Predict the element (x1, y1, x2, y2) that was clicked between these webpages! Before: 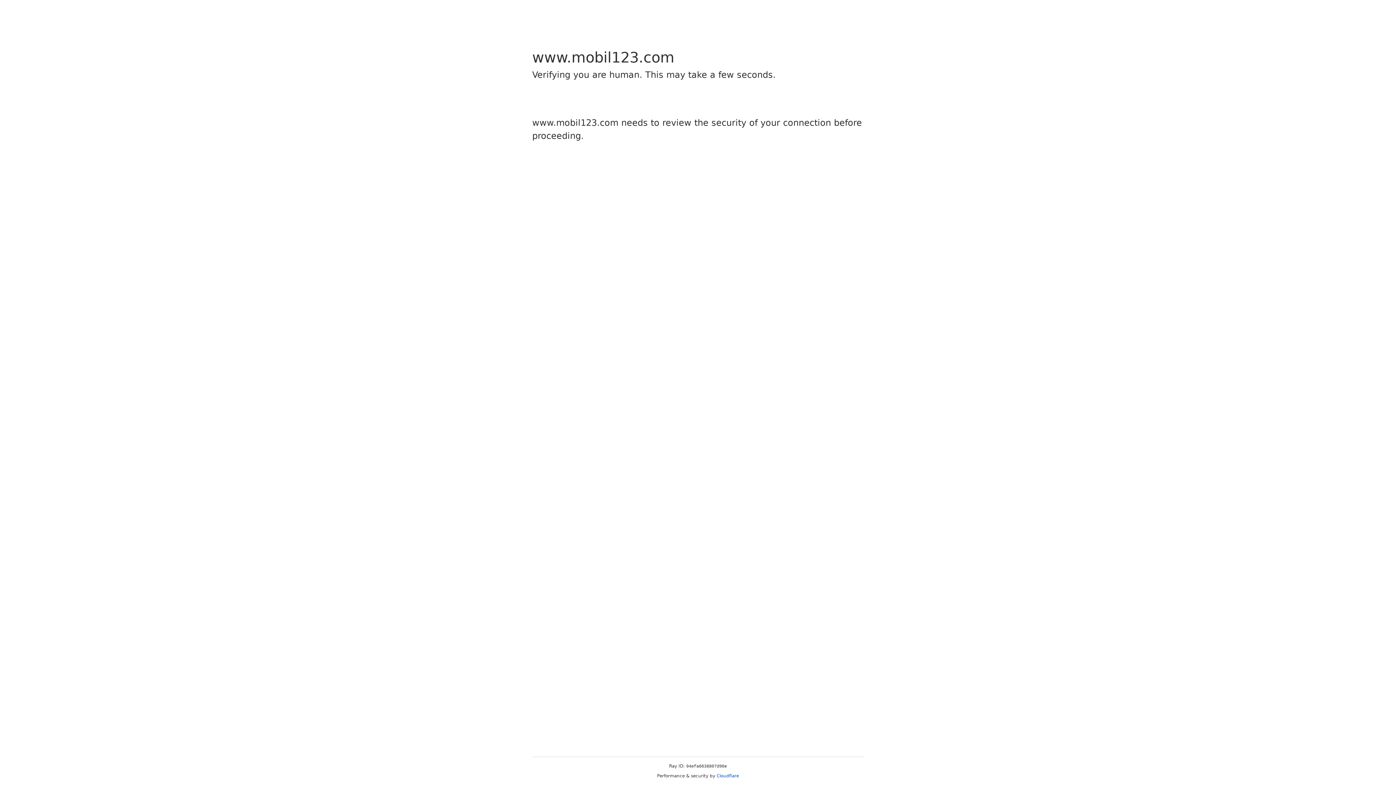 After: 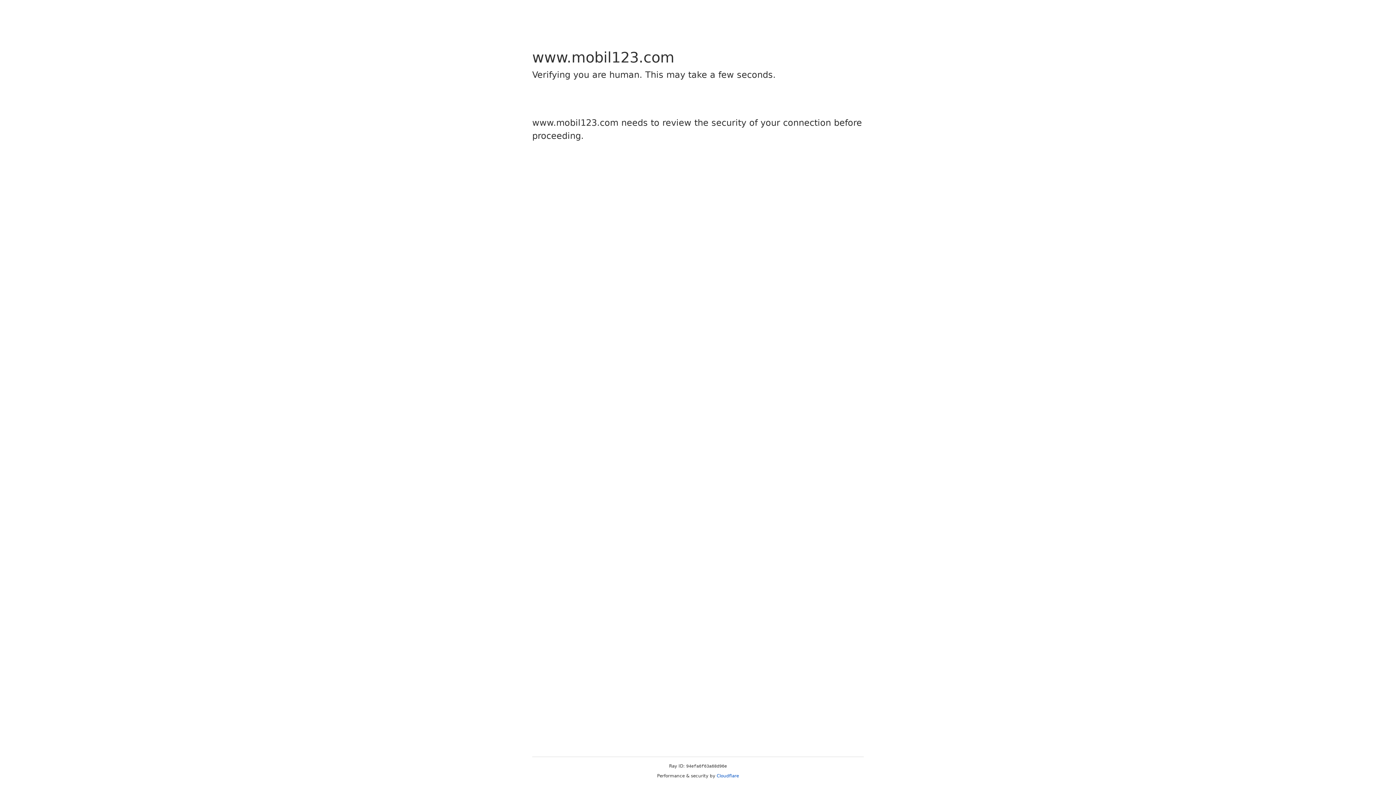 Action: bbox: (716, 773, 739, 778) label: Cloudflare